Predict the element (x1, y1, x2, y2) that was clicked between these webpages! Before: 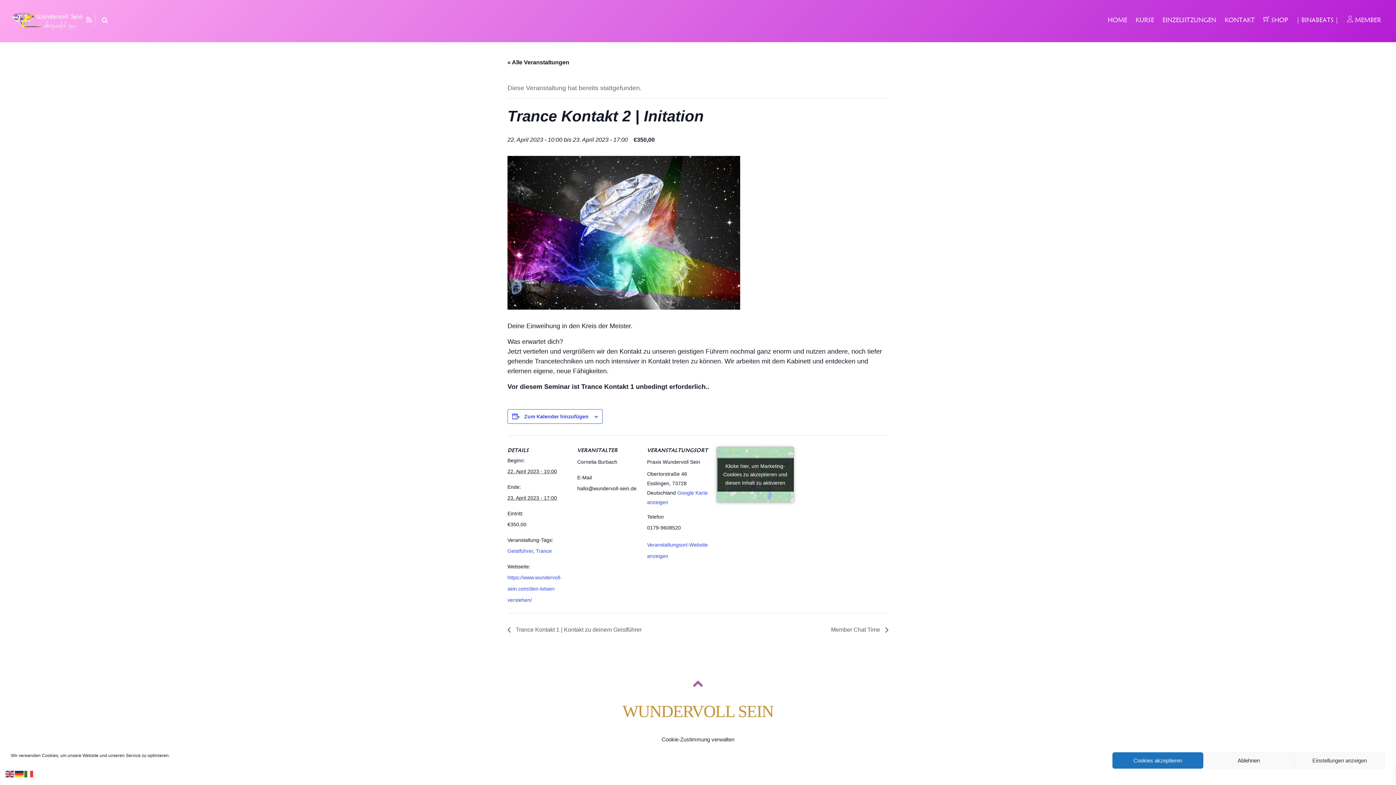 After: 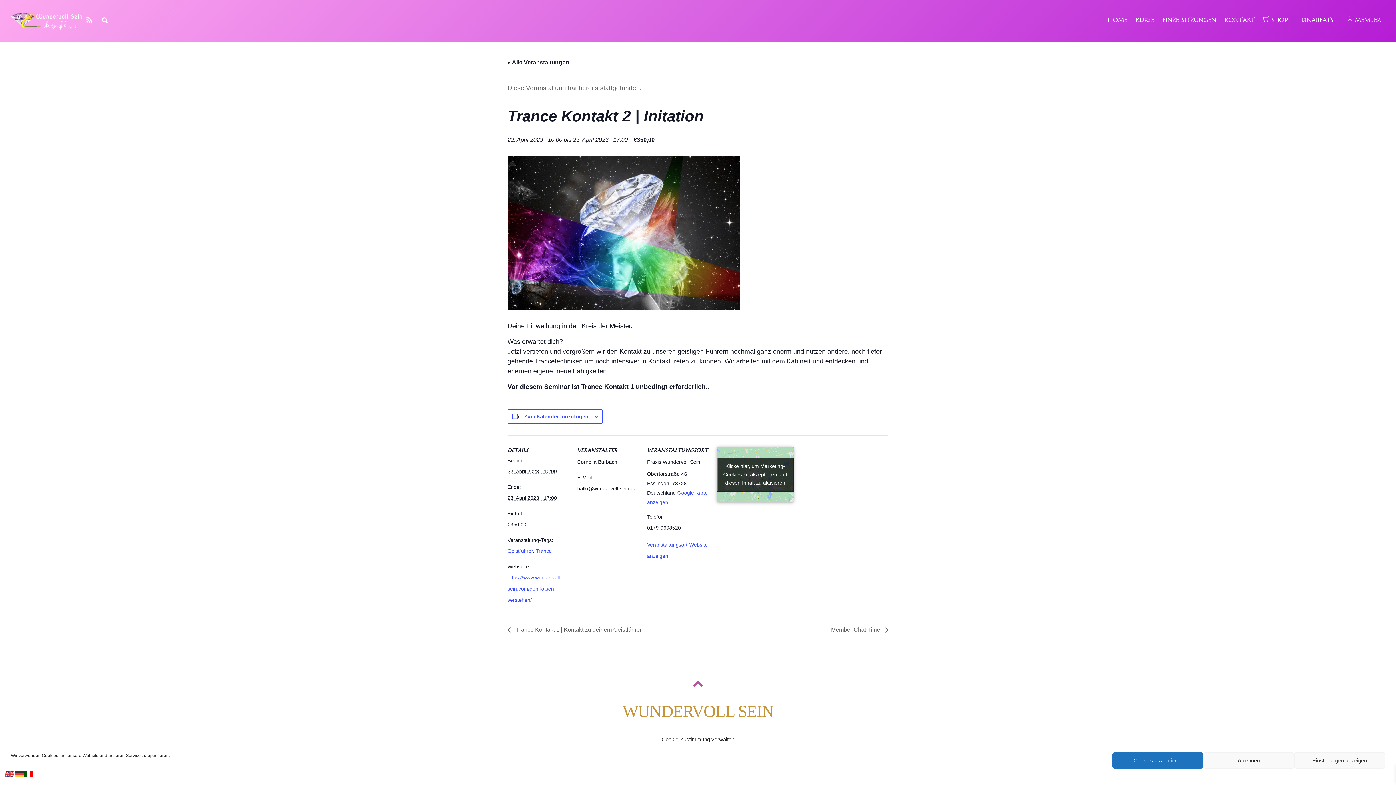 Action: bbox: (24, 770, 33, 777)